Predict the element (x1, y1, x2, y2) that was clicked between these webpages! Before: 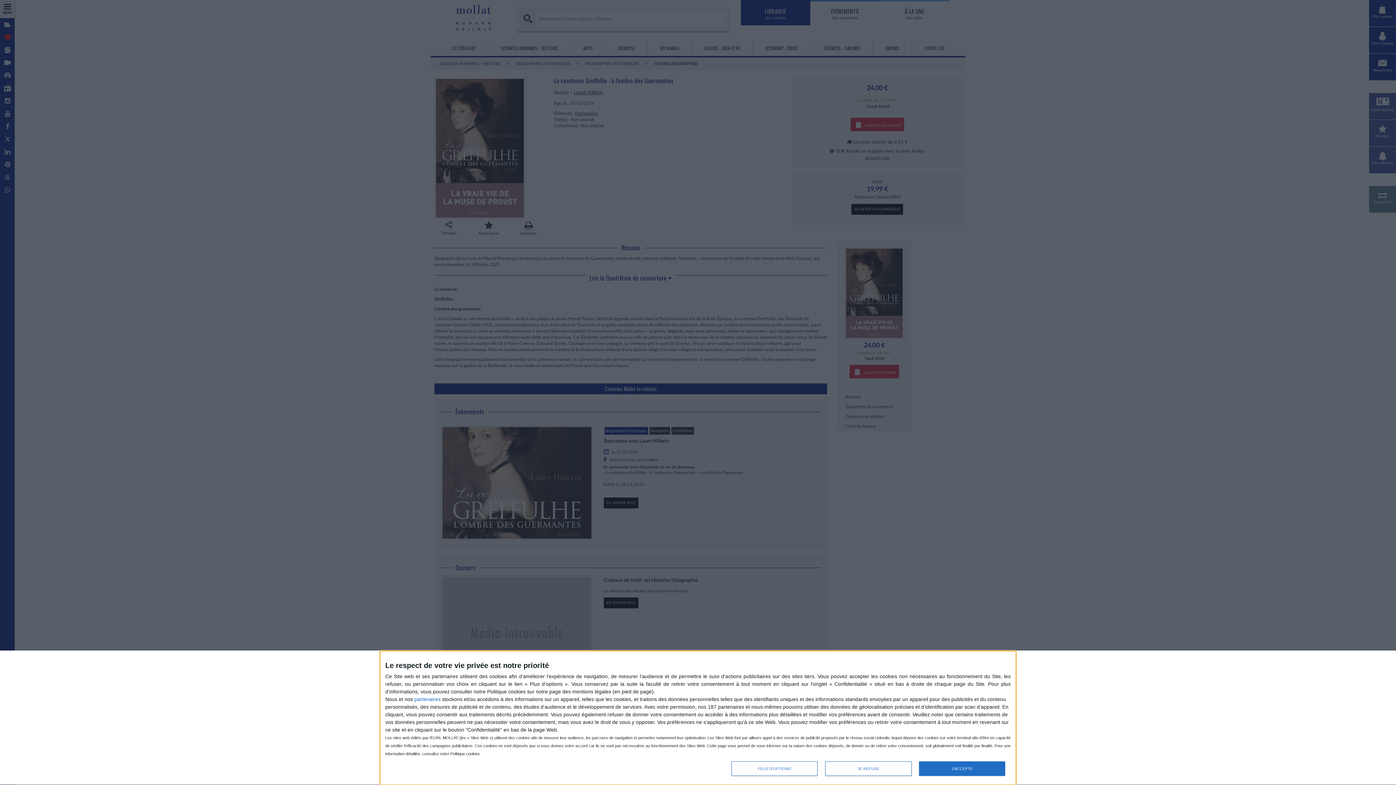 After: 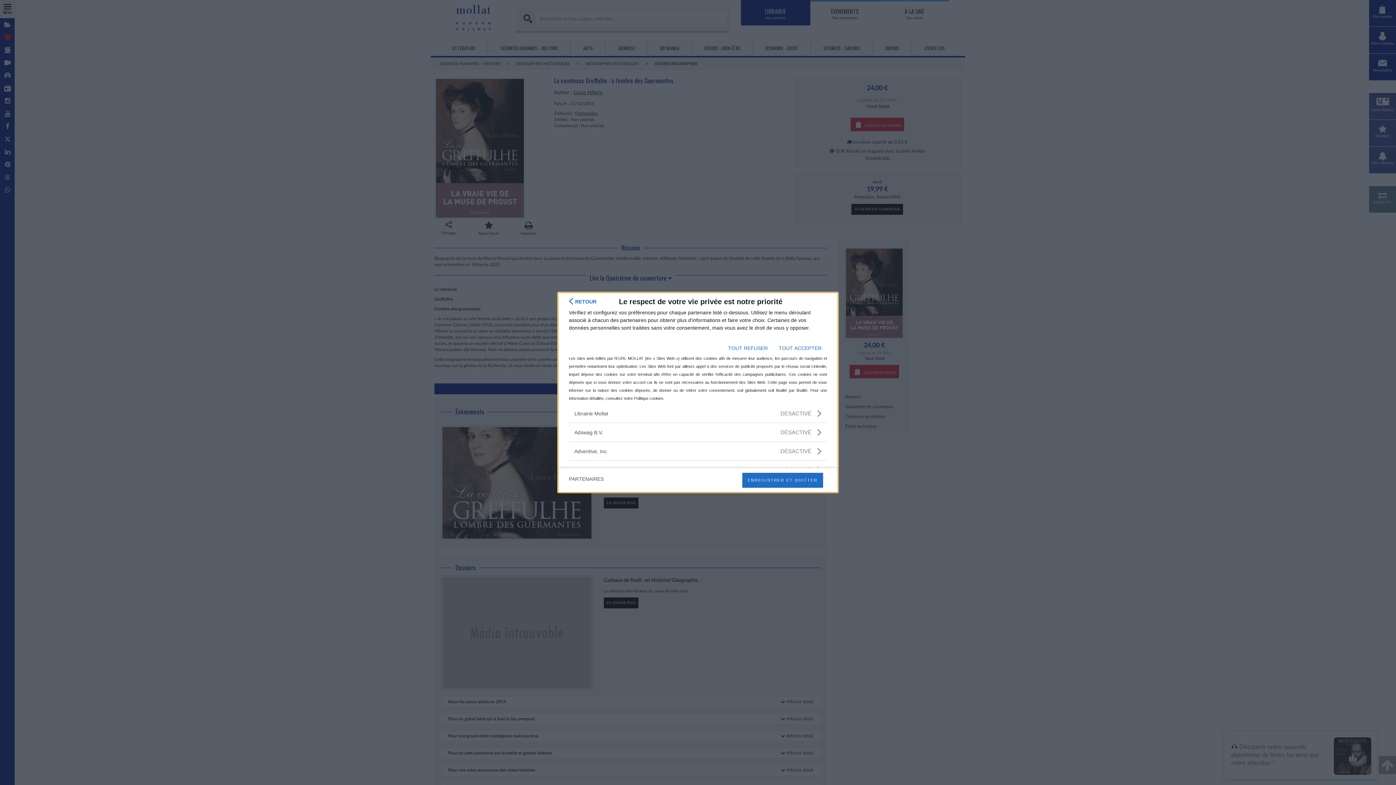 Action: bbox: (414, 696, 440, 702) label: partenaires